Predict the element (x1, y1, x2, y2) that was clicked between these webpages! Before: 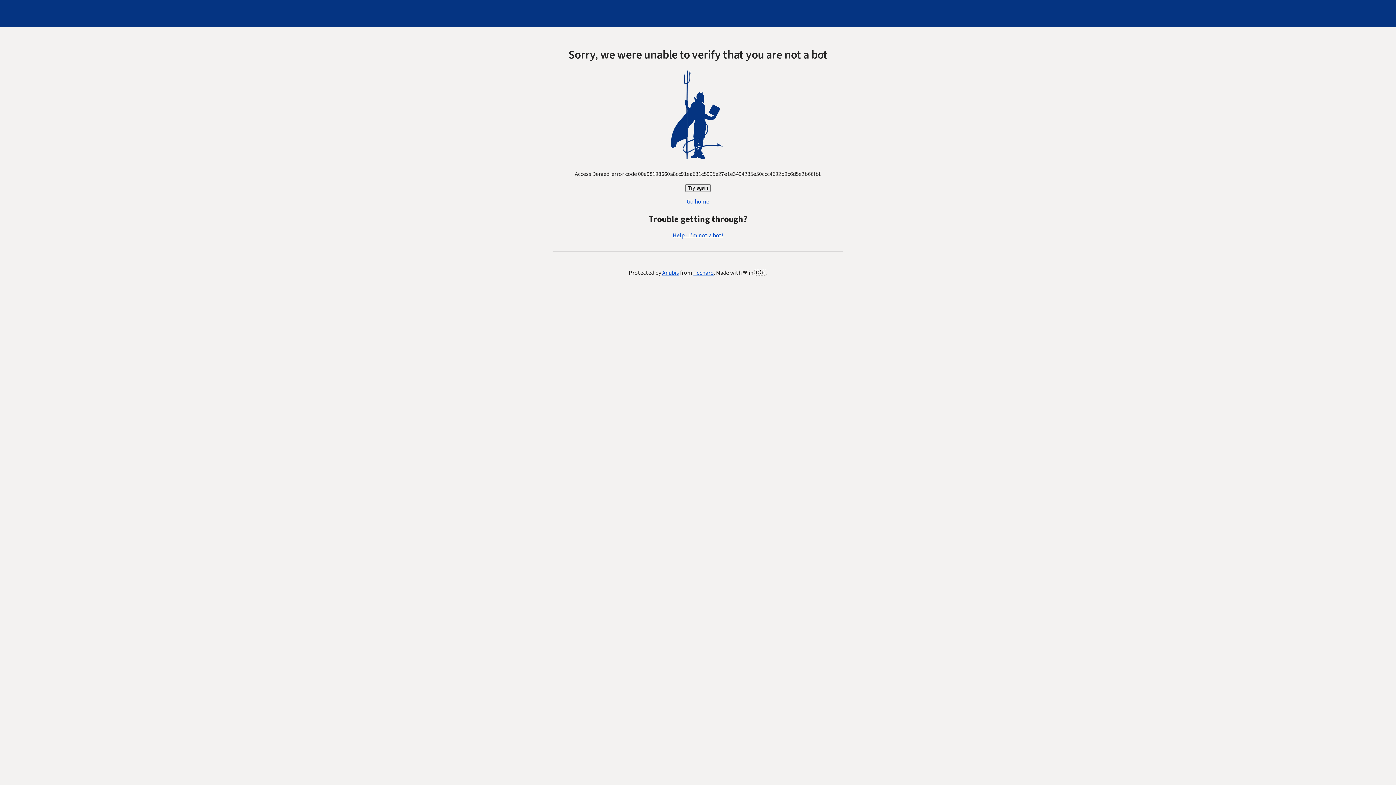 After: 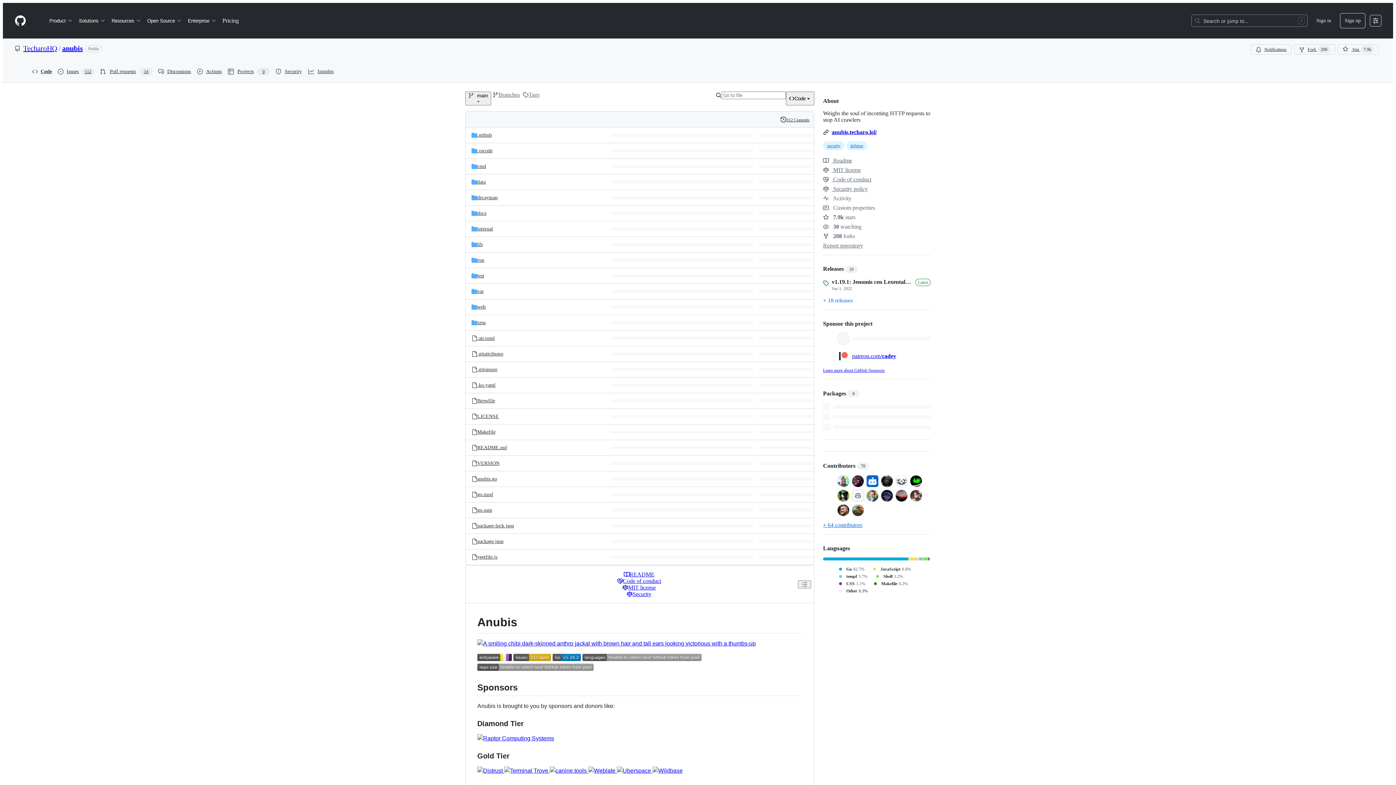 Action: bbox: (662, 269, 679, 277) label: Anubis